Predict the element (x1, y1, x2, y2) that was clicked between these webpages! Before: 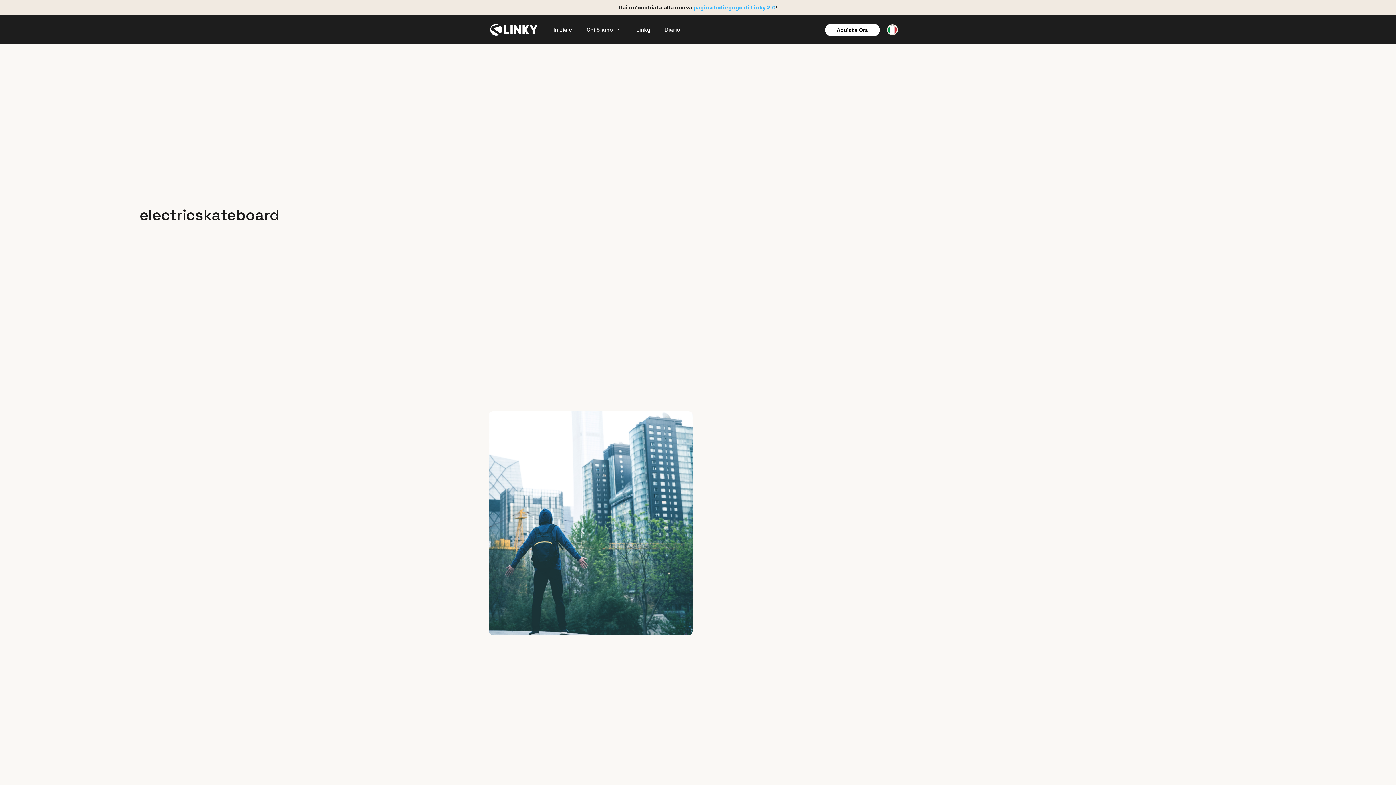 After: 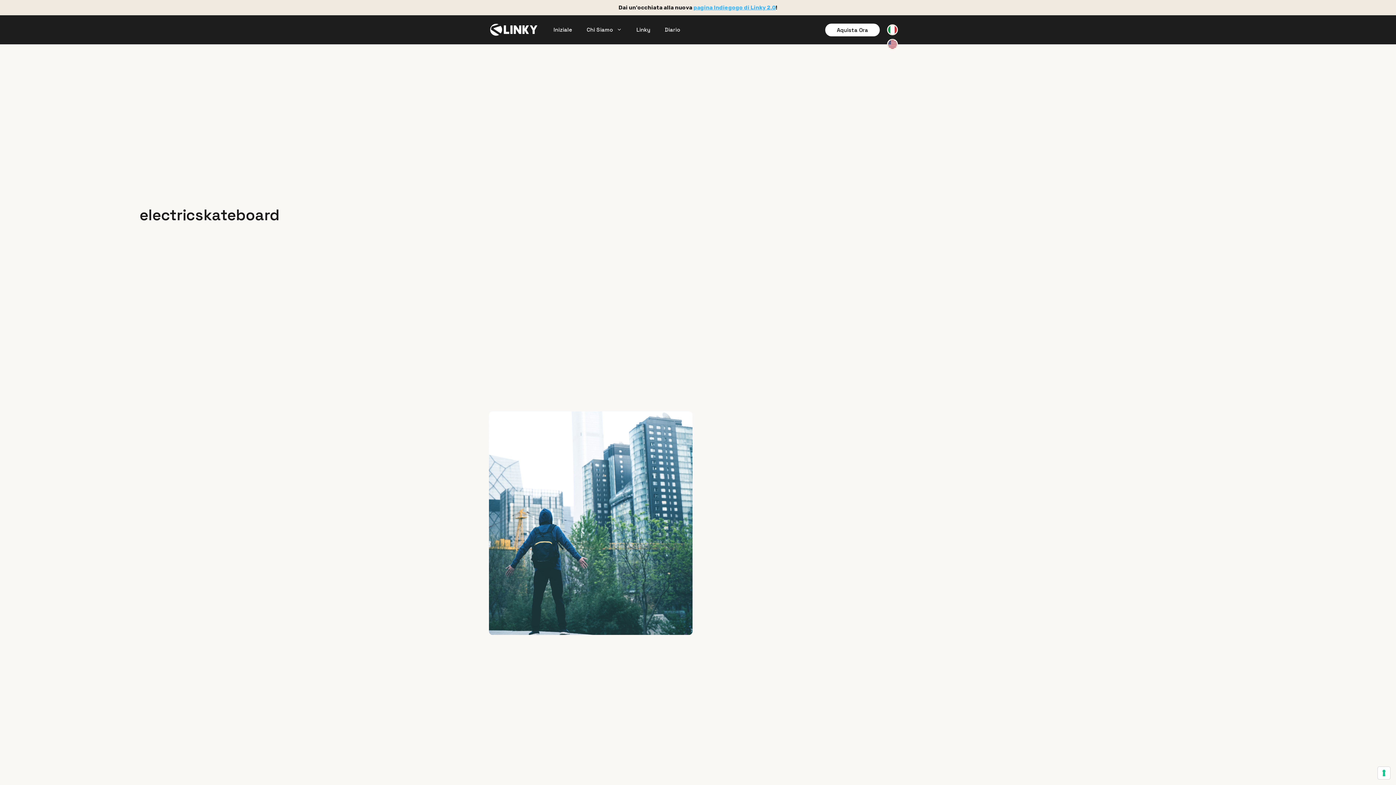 Action: bbox: (880, 24, 898, 35)